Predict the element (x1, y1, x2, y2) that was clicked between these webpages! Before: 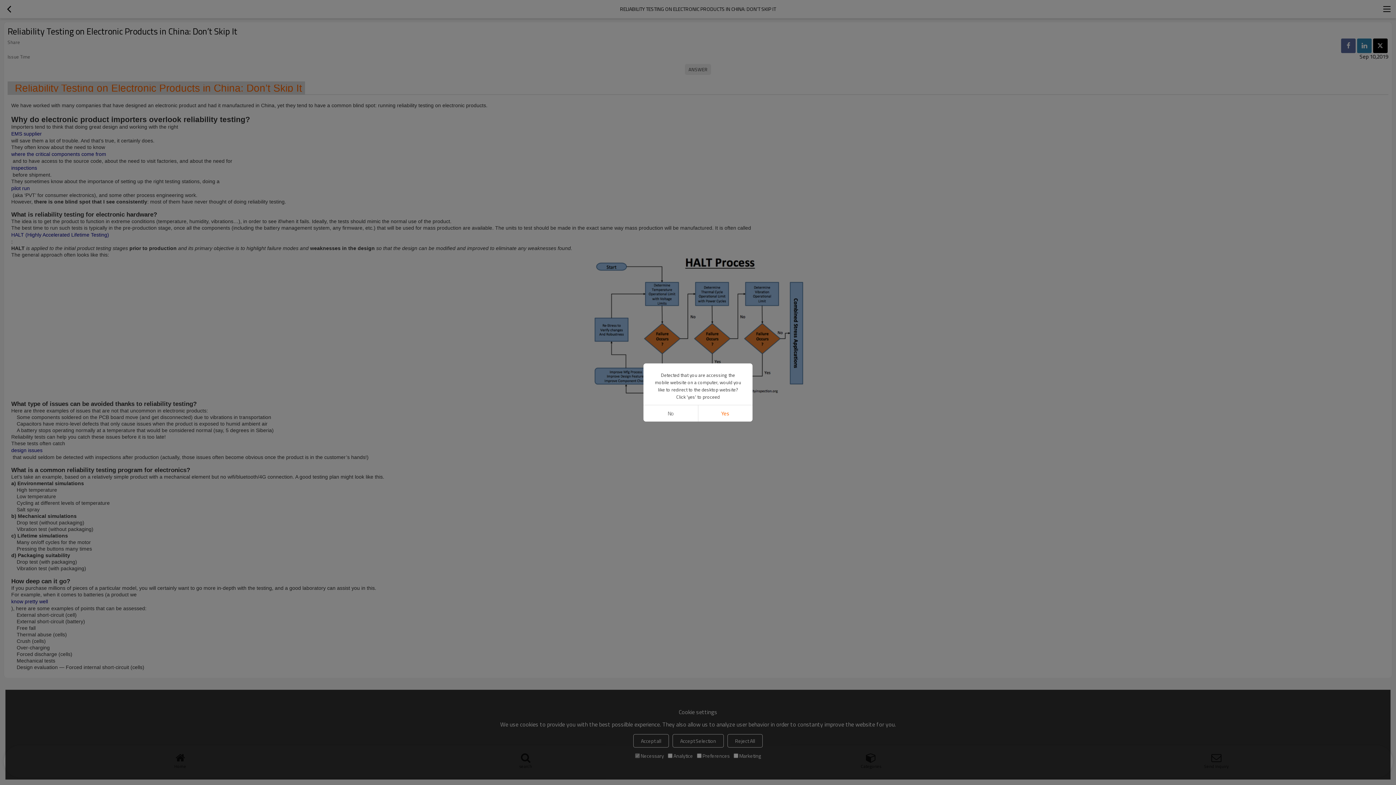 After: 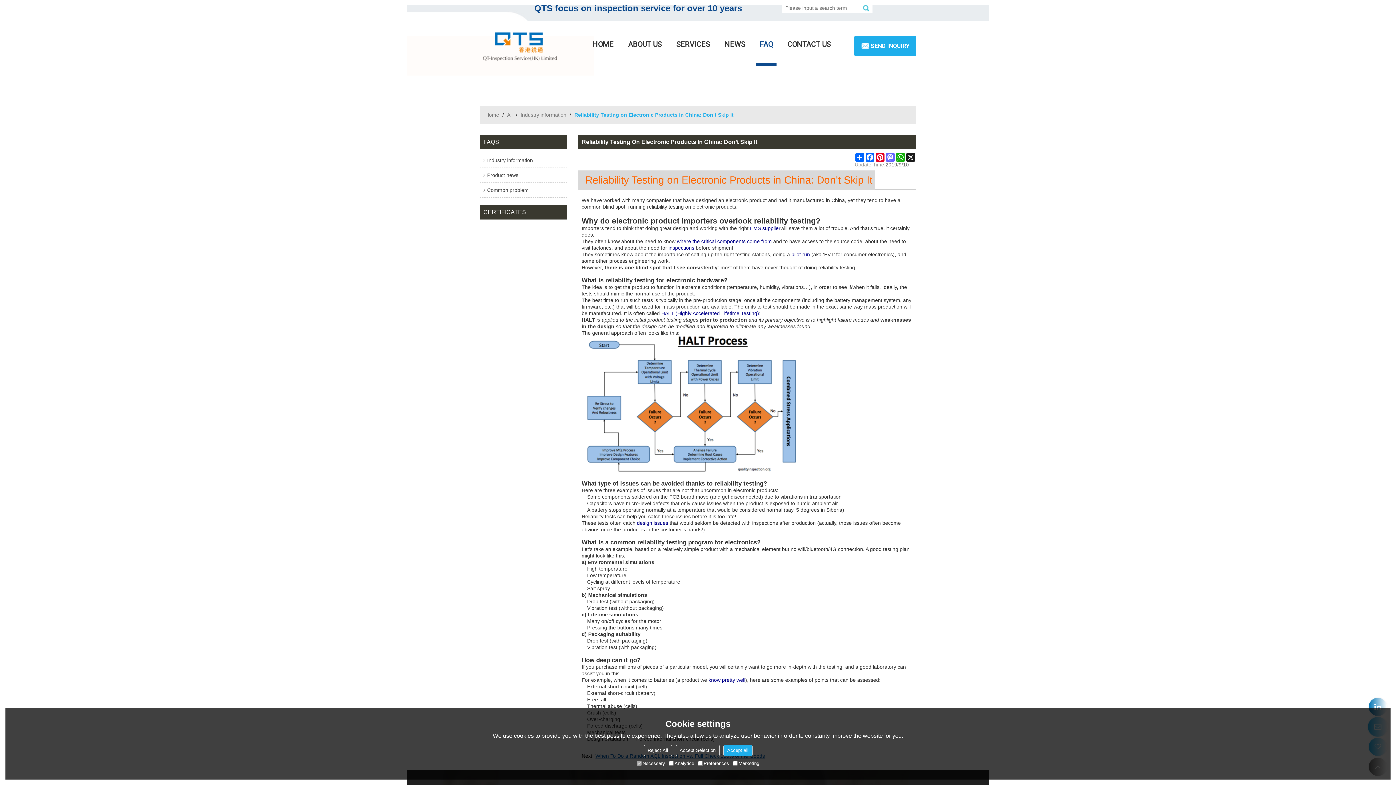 Action: bbox: (698, 405, 752, 421) label: Yes